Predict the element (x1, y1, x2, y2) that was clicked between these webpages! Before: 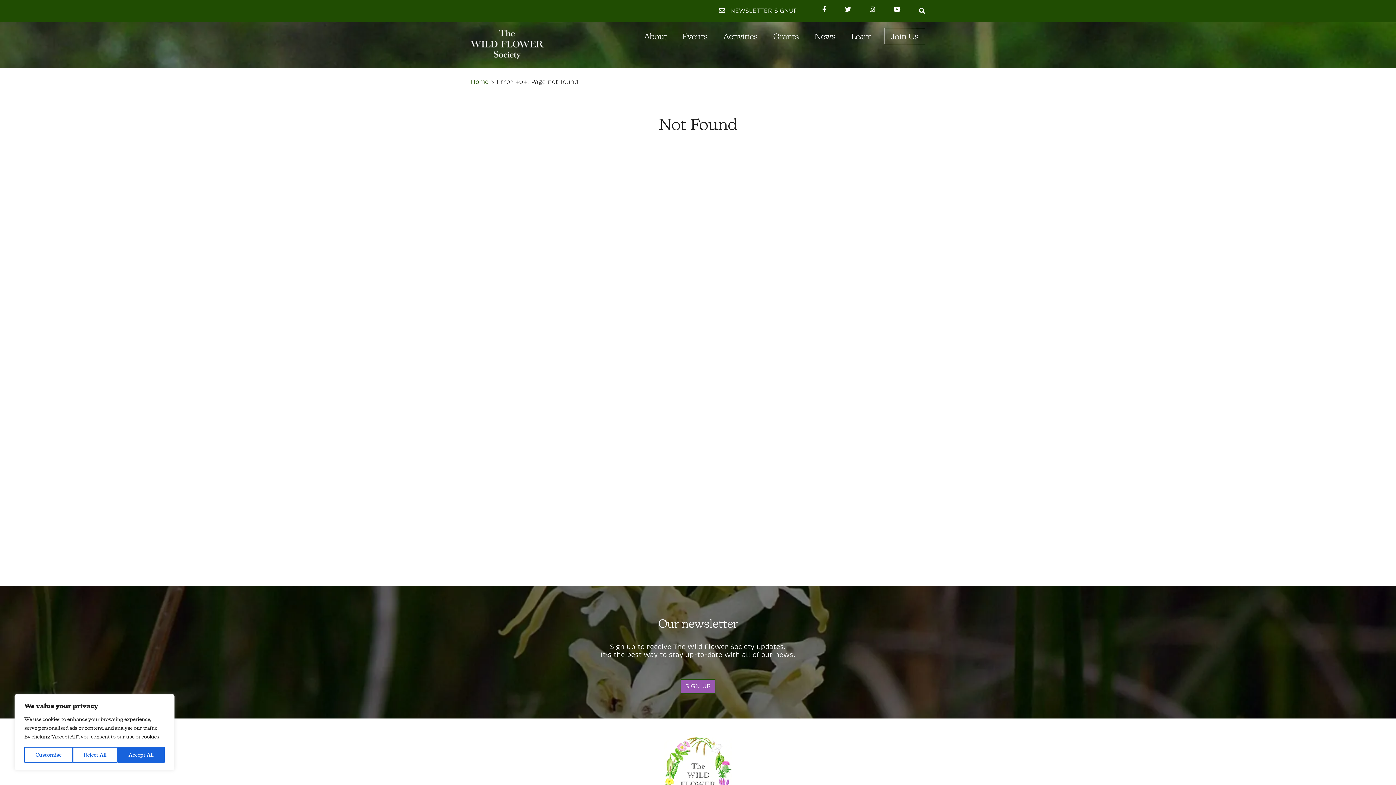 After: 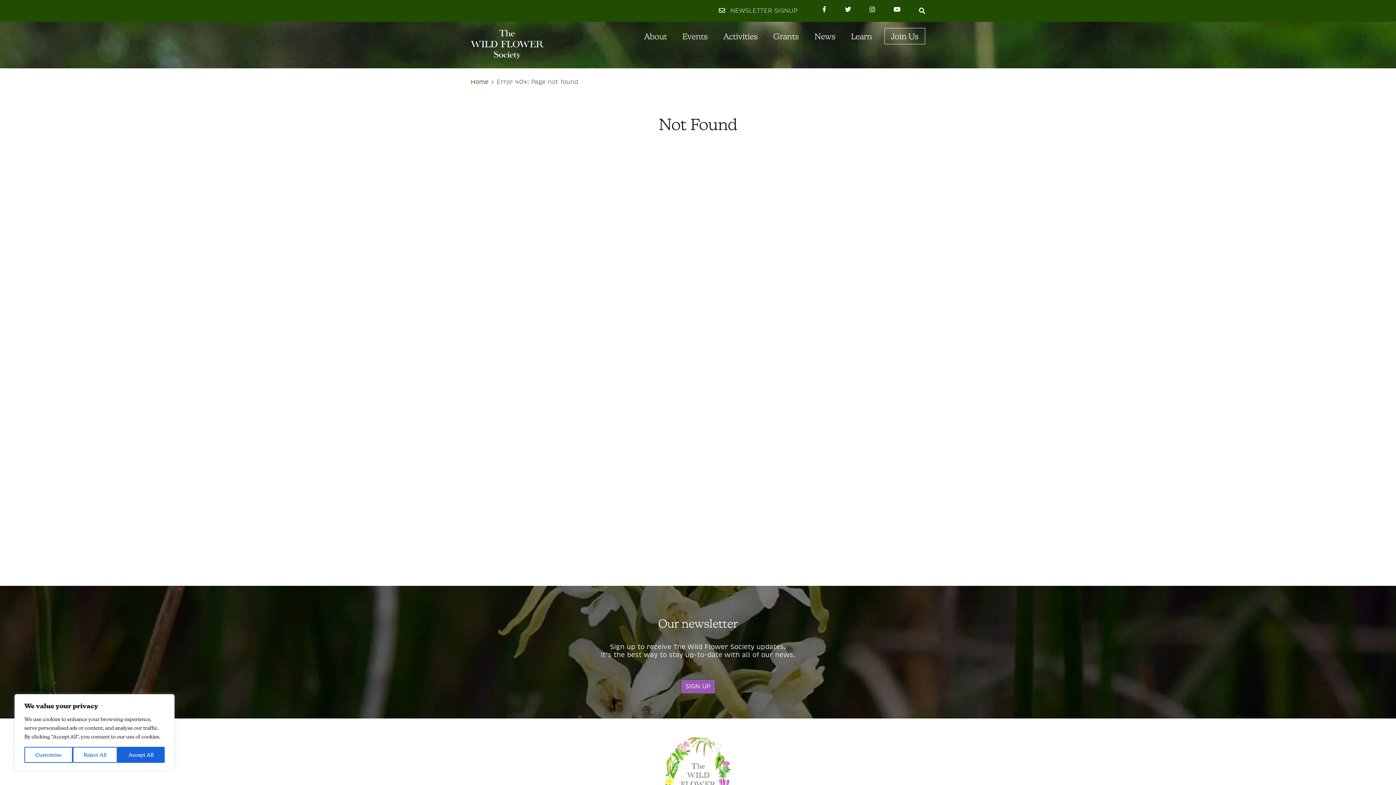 Action: bbox: (869, 6, 875, 12)